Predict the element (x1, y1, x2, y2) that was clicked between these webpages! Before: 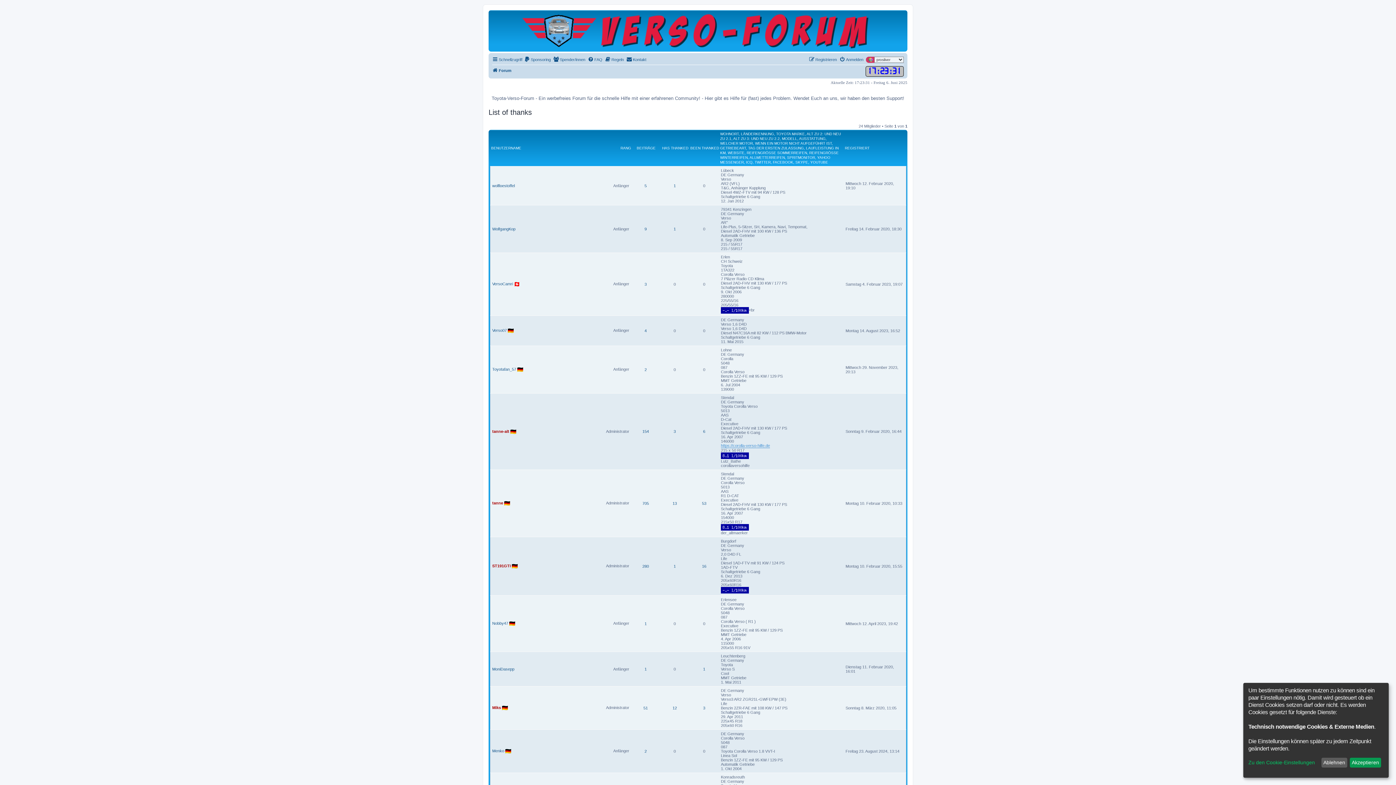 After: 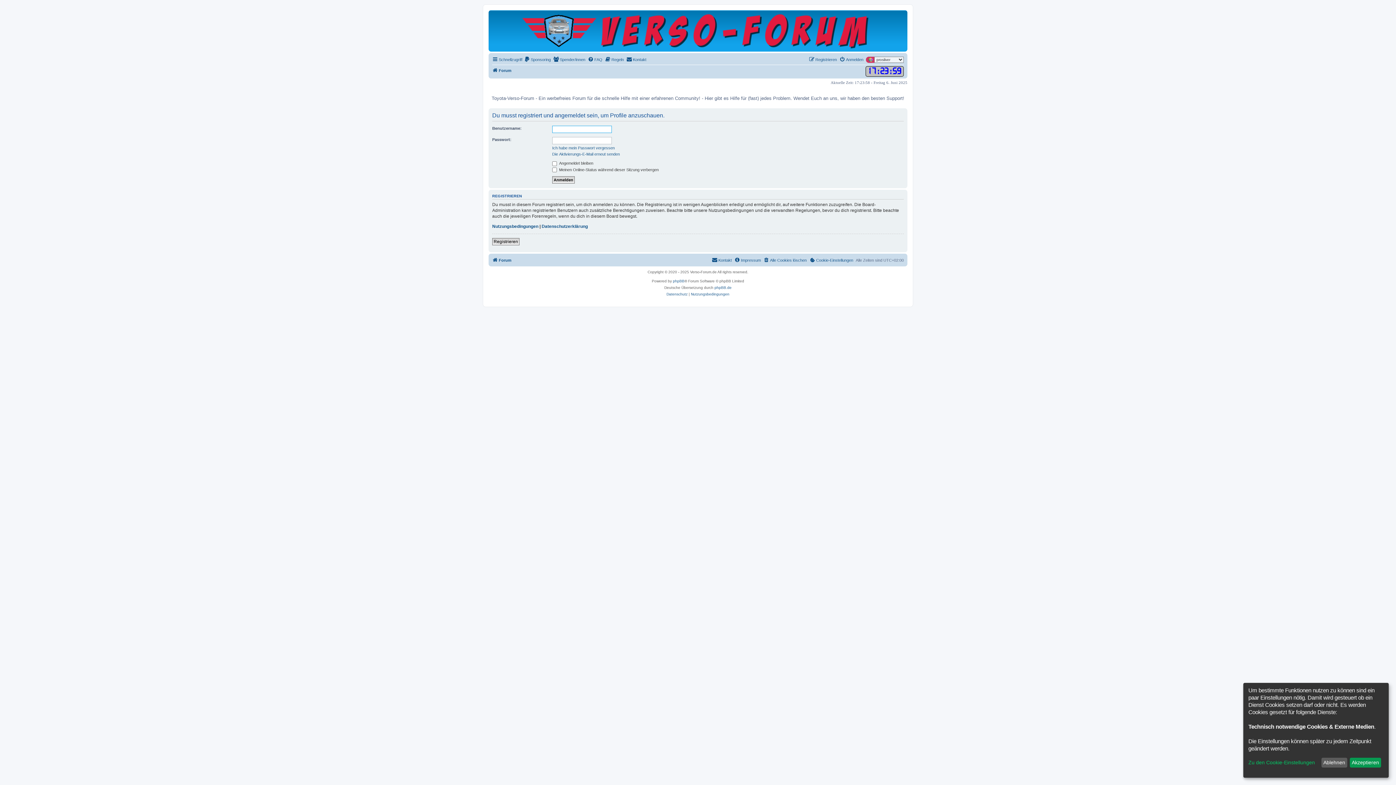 Action: bbox: (492, 429, 509, 433) label: tanne-alt